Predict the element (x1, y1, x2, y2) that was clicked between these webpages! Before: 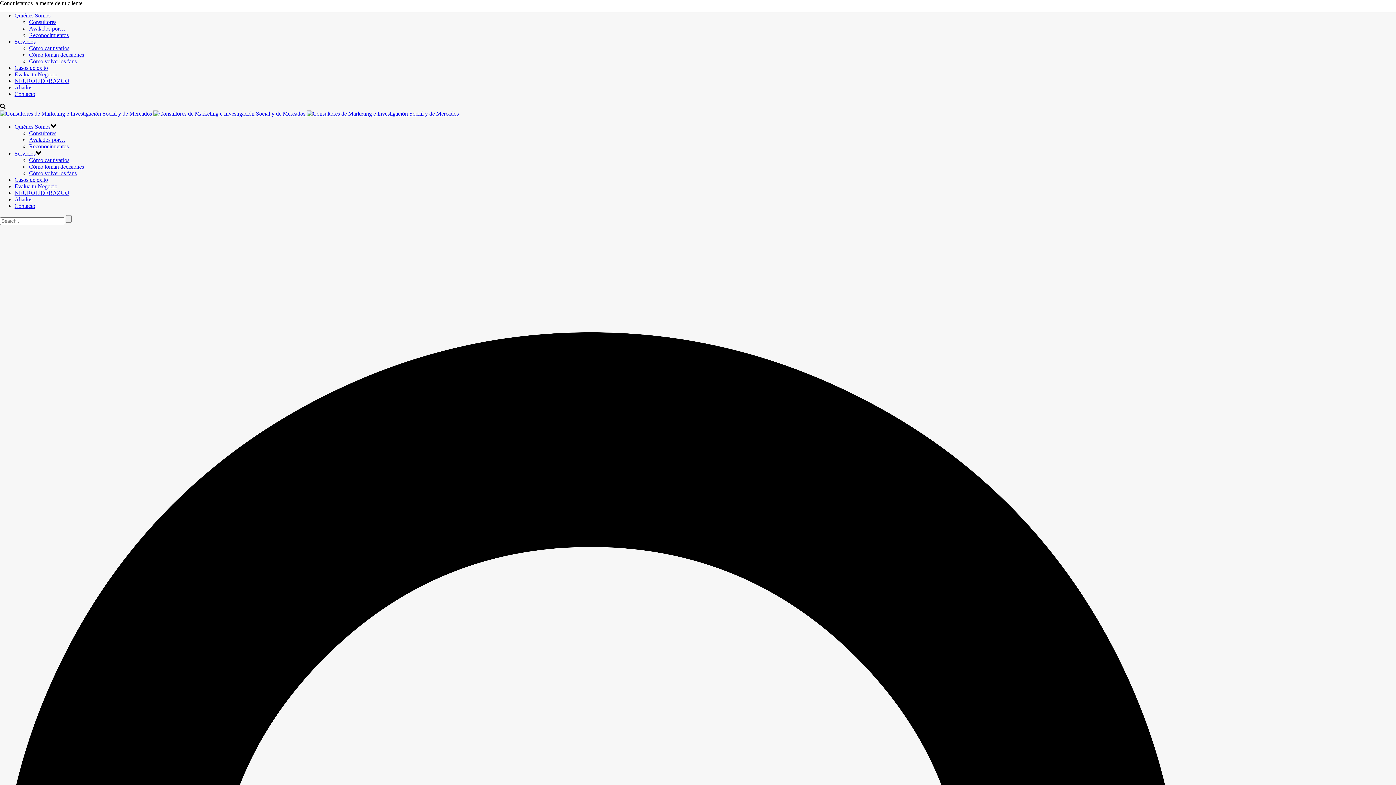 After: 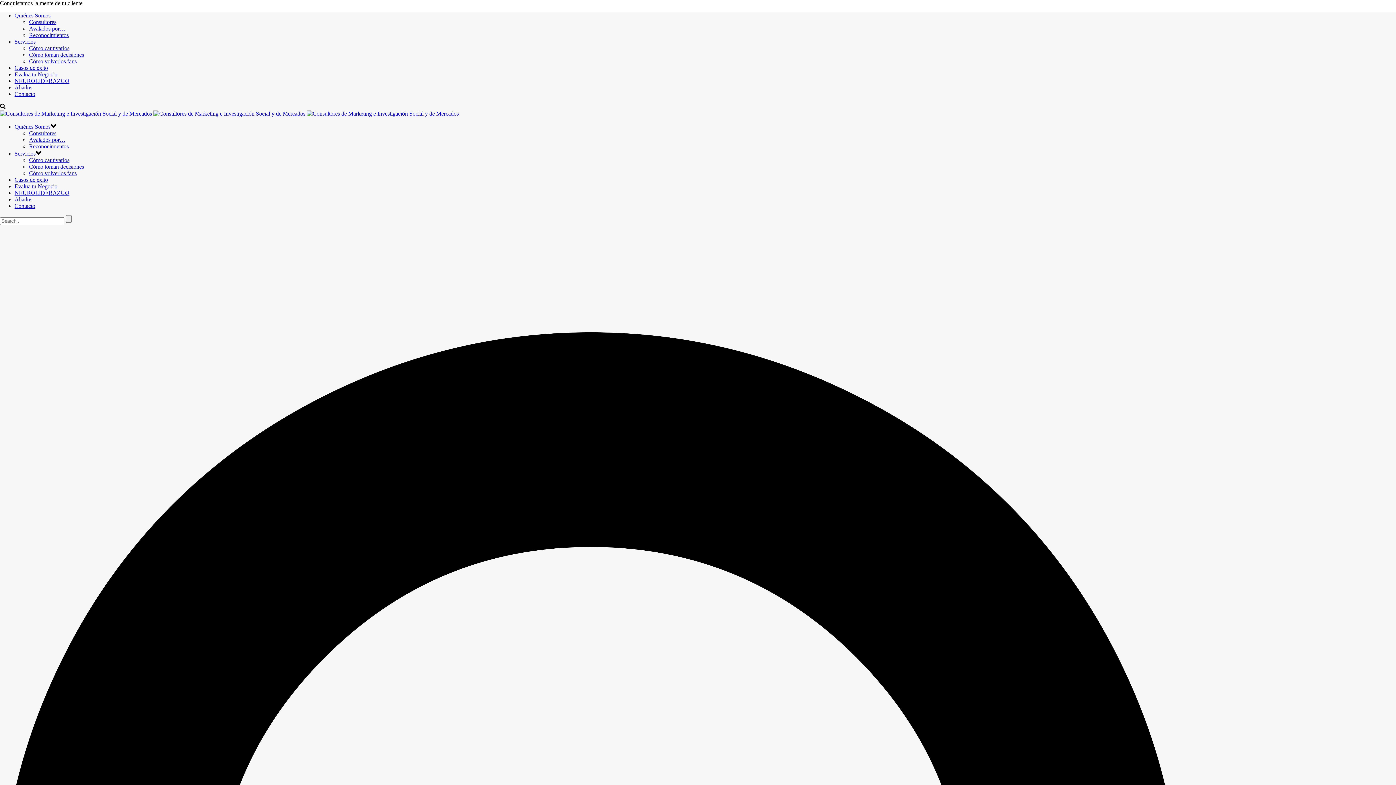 Action: bbox: (29, 130, 56, 136) label: Consultores